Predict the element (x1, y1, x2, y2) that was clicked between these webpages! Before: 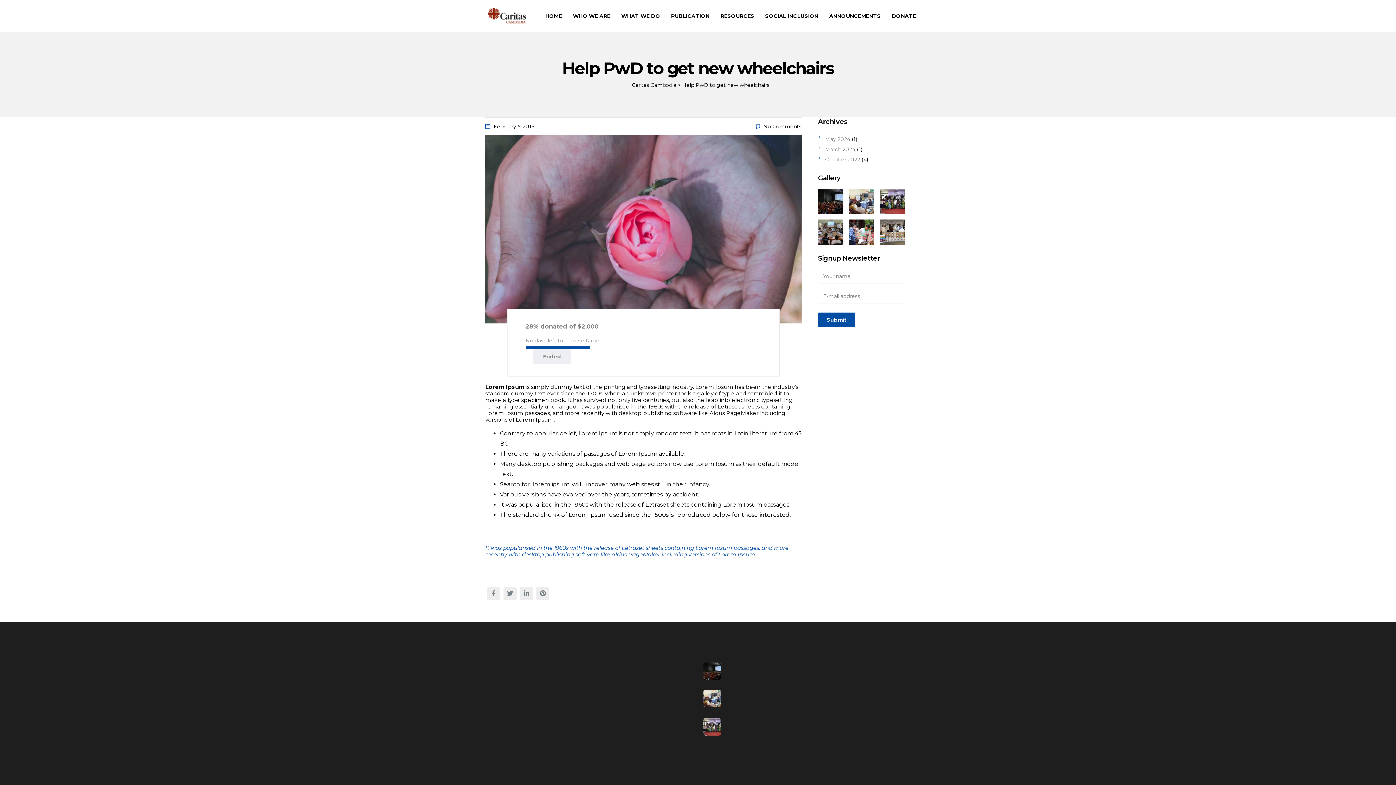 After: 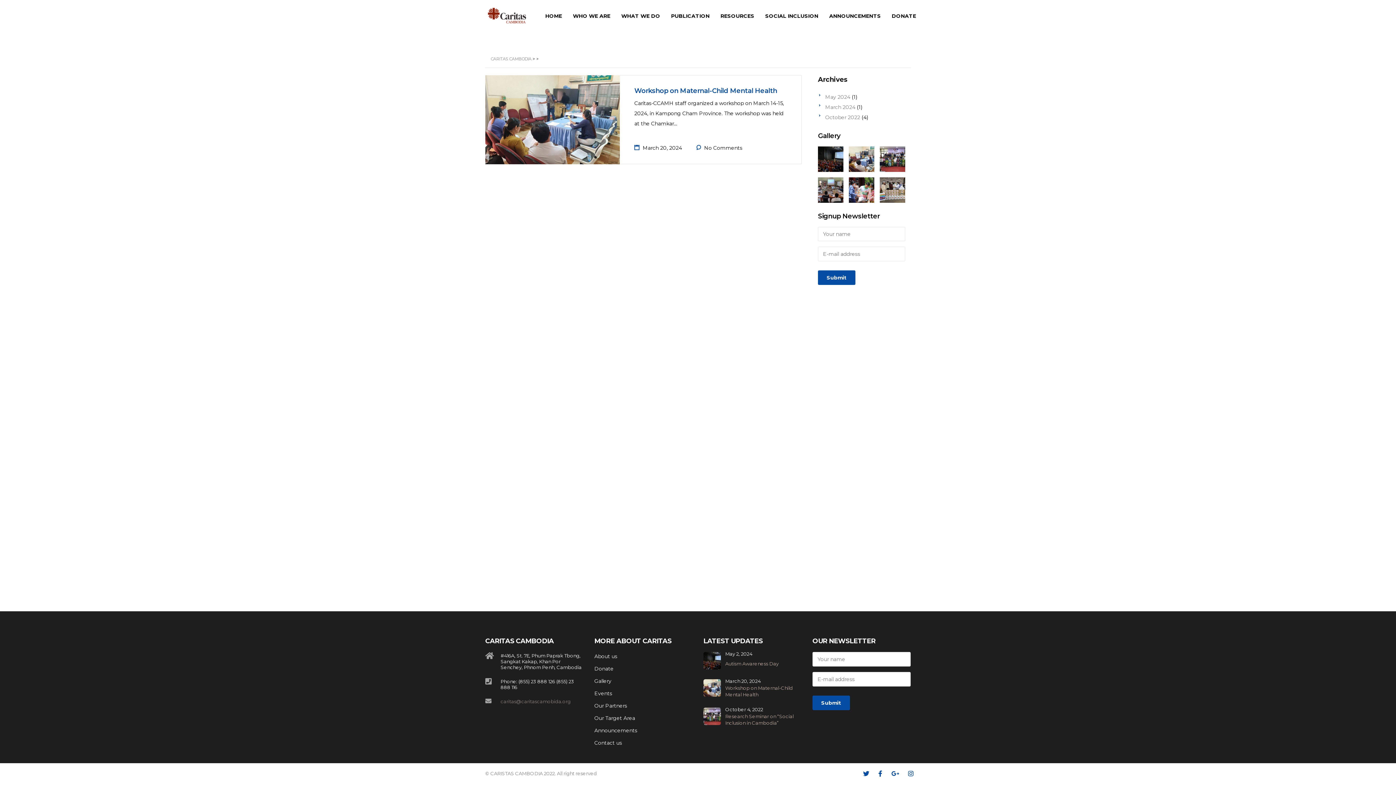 Action: label: March 2024 bbox: (825, 146, 855, 152)